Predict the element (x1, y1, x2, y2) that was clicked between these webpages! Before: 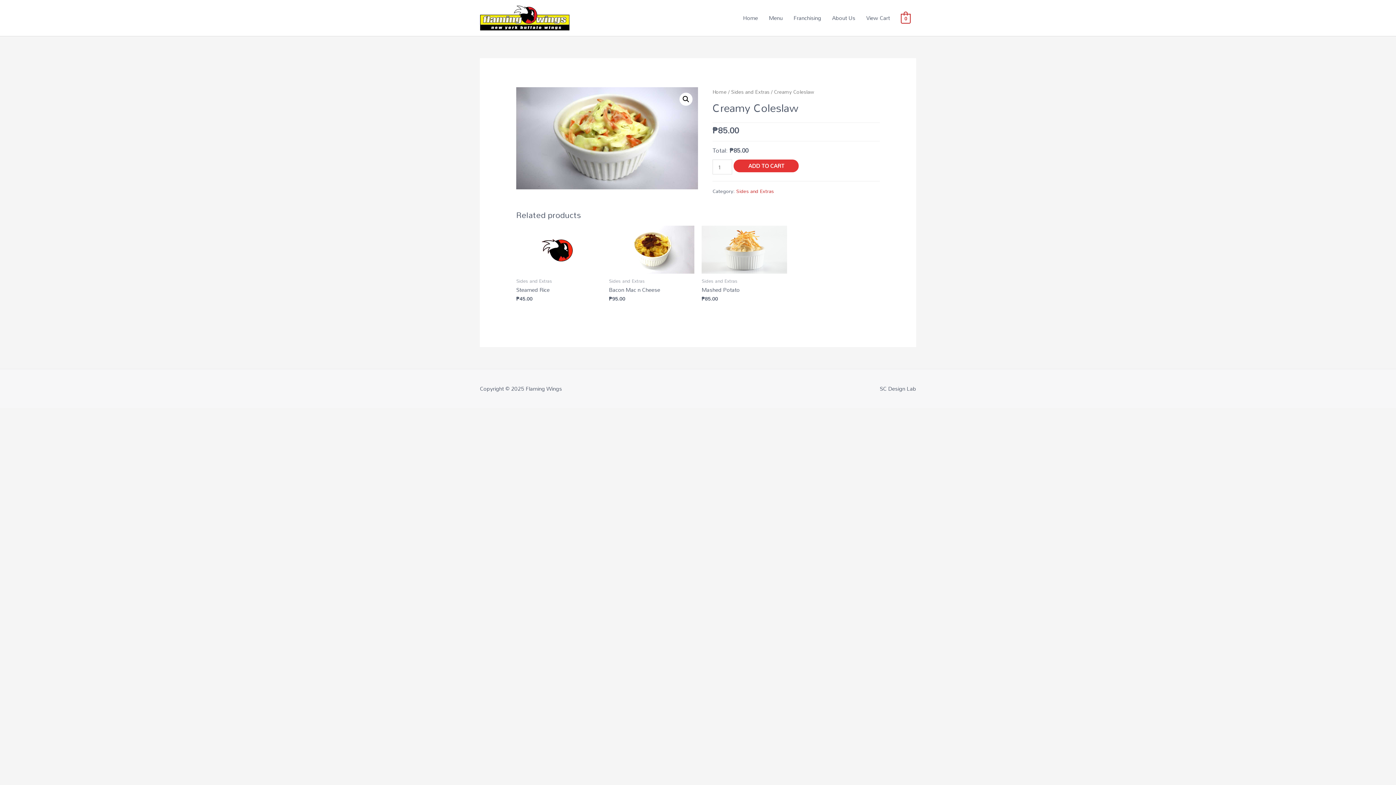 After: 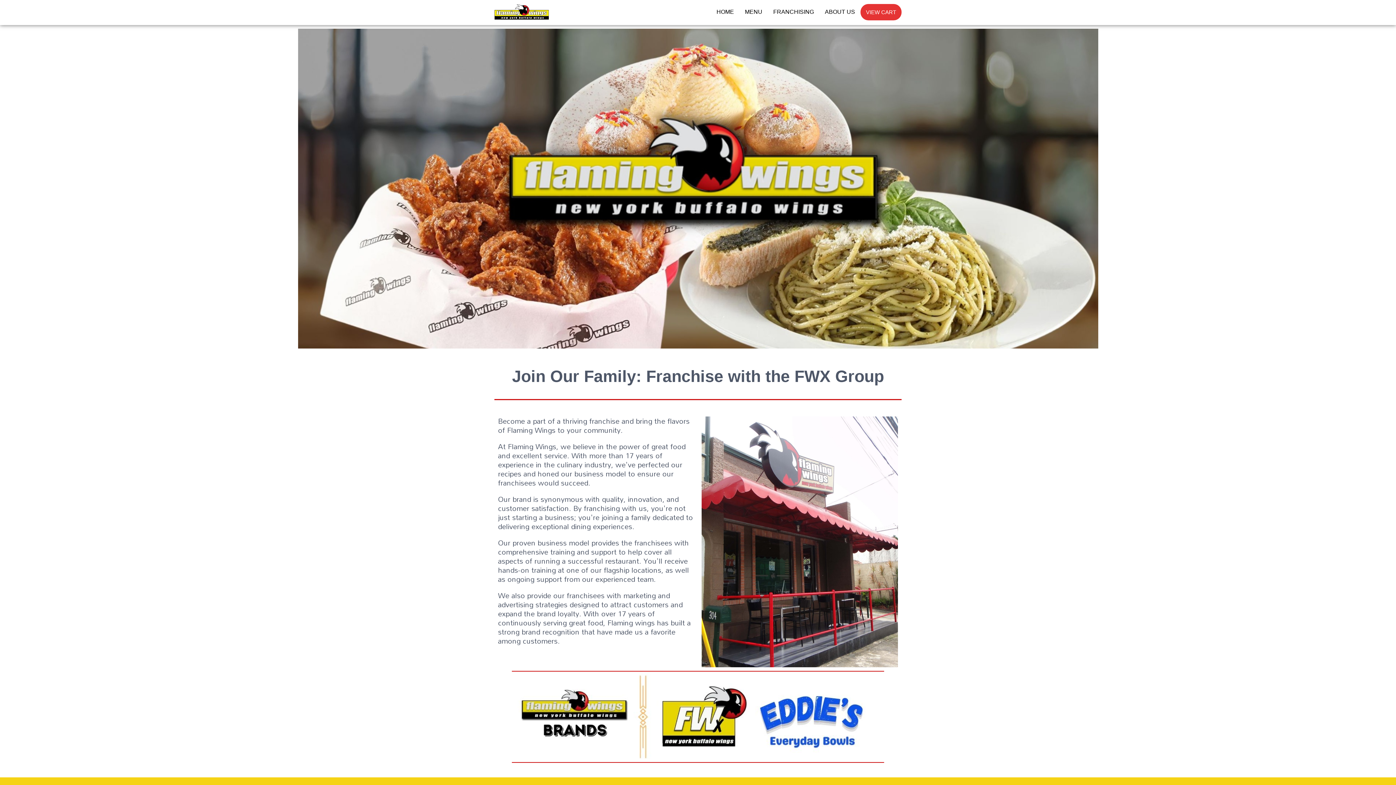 Action: label: Franchising bbox: (788, 7, 826, 28)